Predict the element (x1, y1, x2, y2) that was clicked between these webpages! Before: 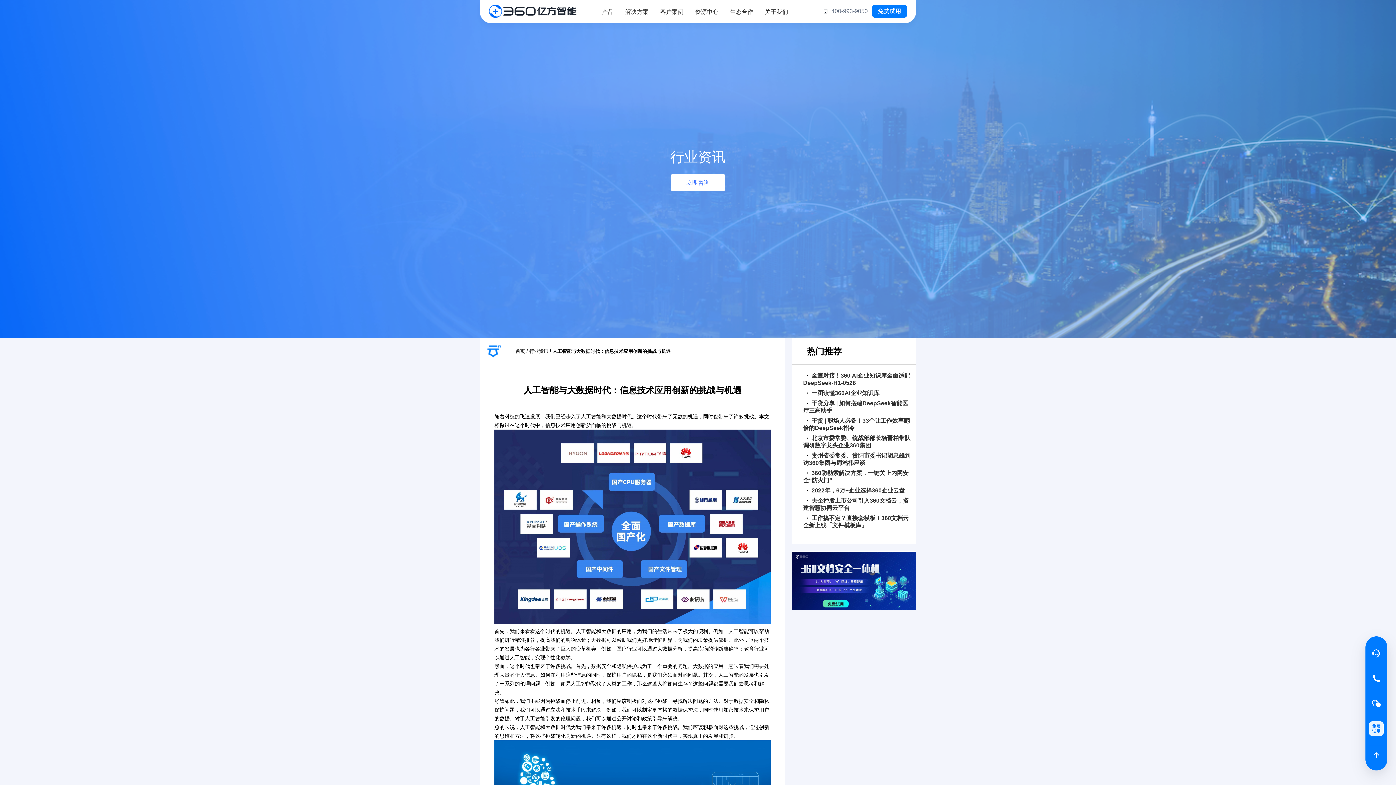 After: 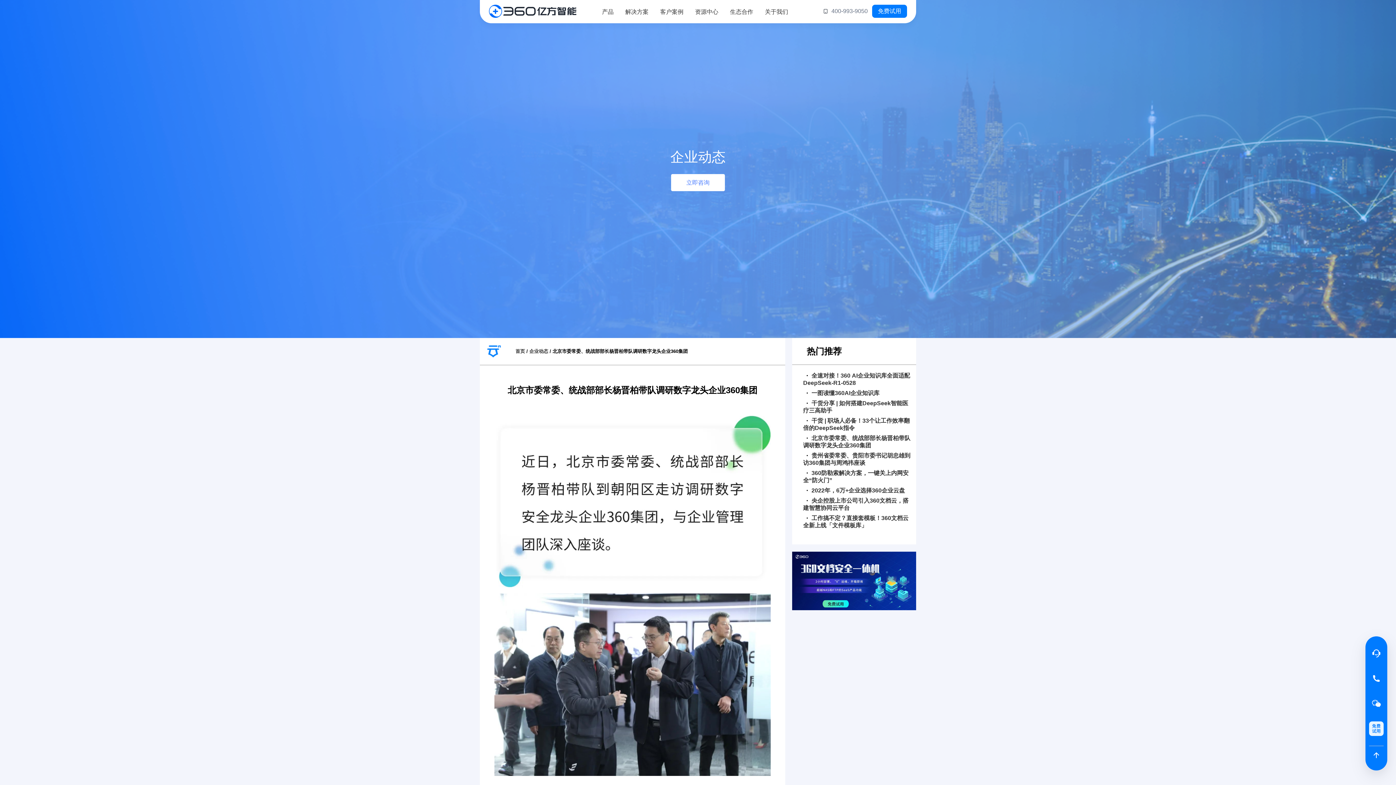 Action: label: 北京市委常委、统战部部长杨晋柏带队调研数字龙头企业360集团 bbox: (796, 434, 912, 449)